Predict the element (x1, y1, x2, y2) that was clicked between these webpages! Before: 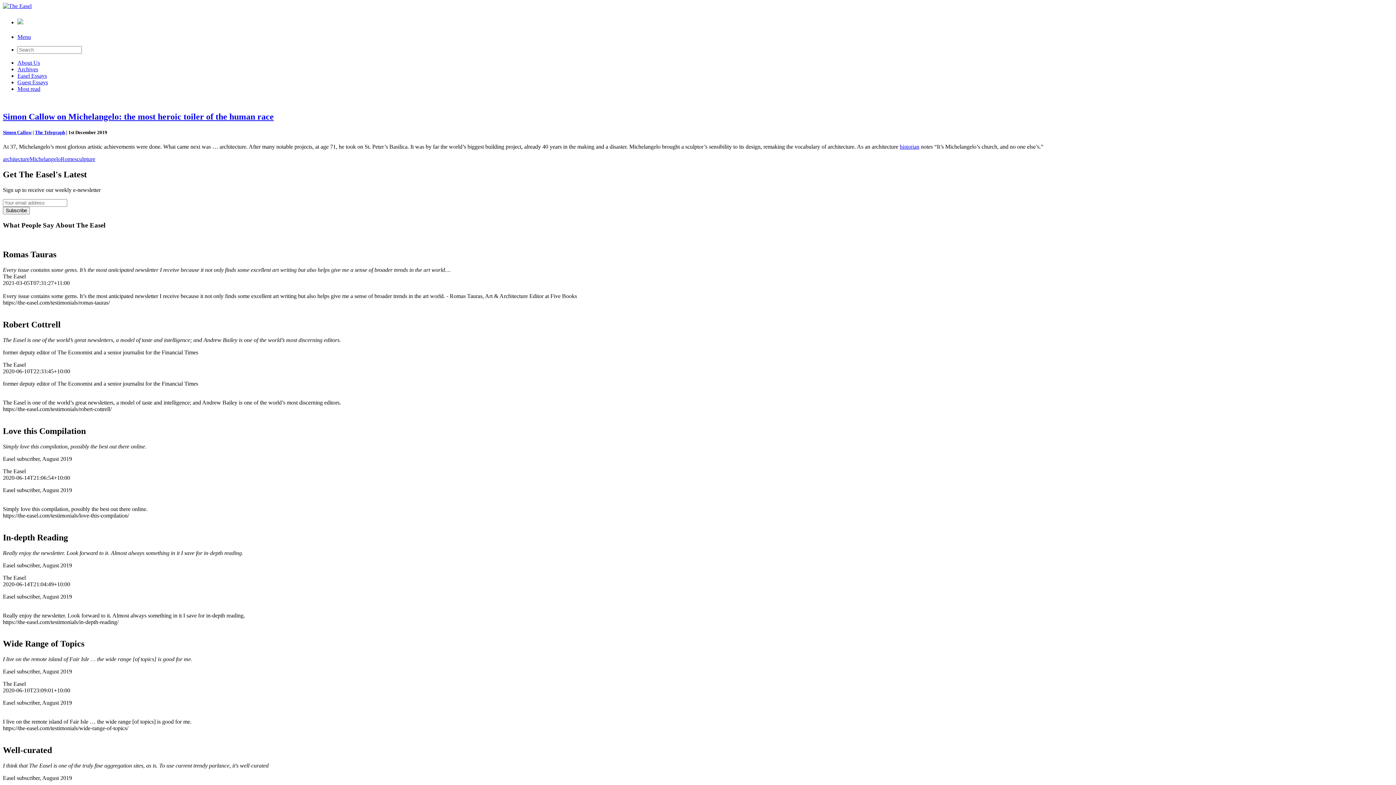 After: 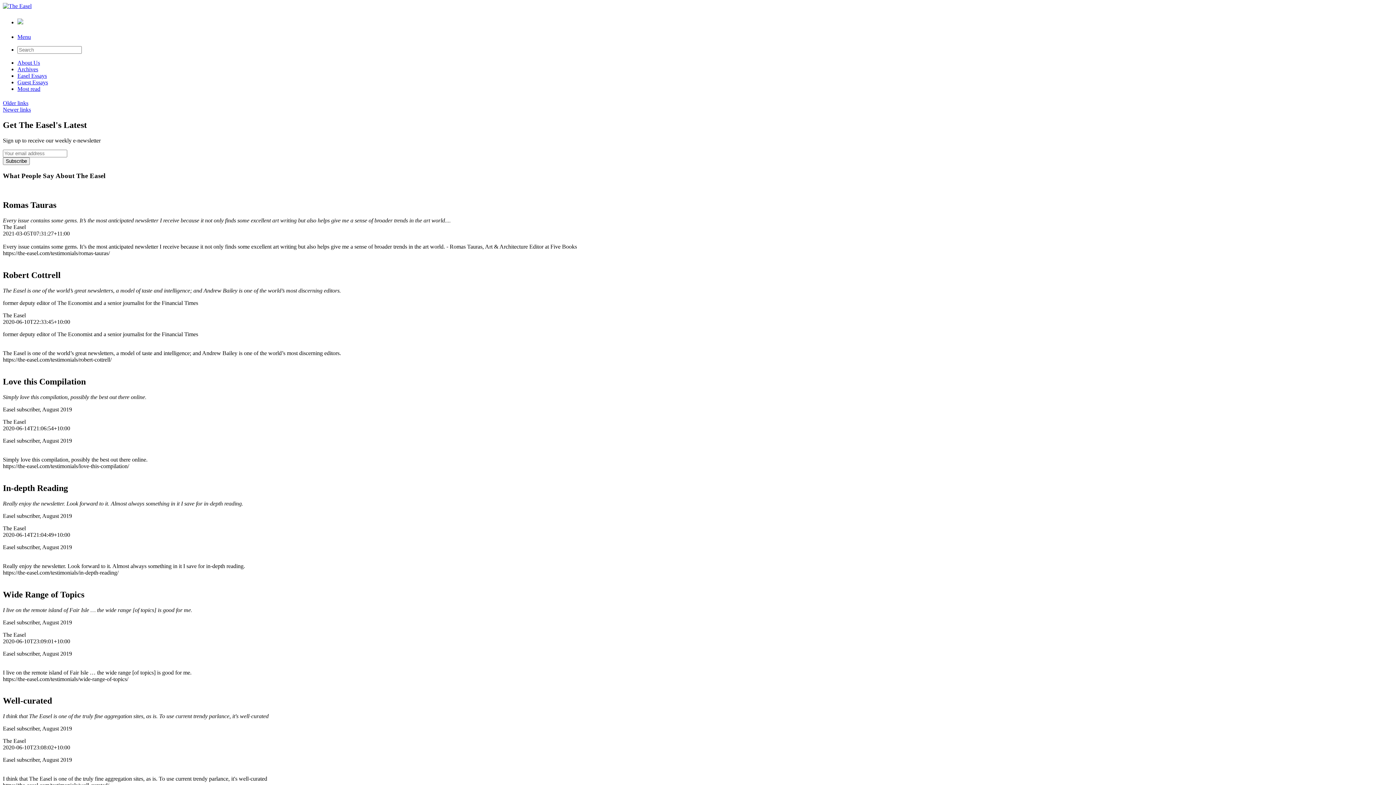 Action: label: architecture bbox: (2, 156, 29, 162)